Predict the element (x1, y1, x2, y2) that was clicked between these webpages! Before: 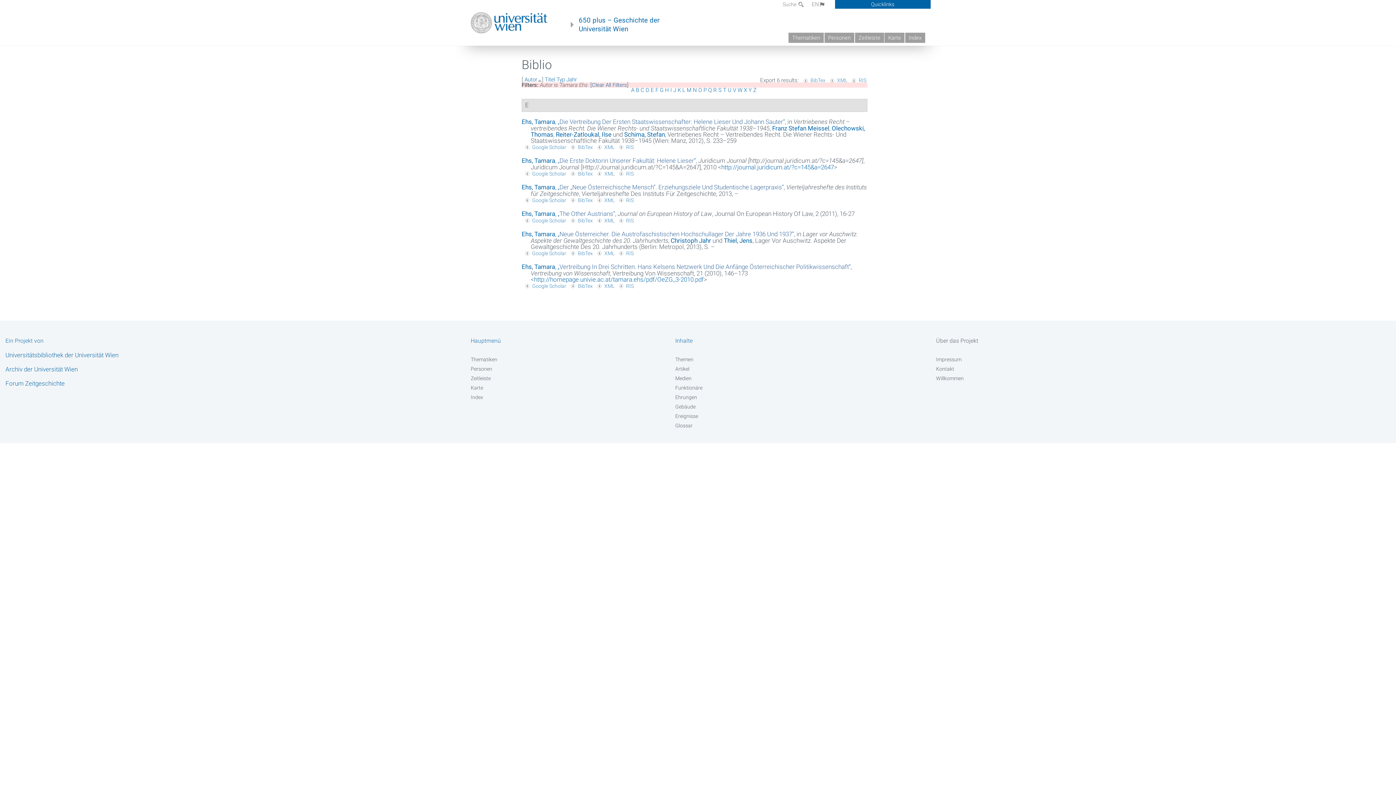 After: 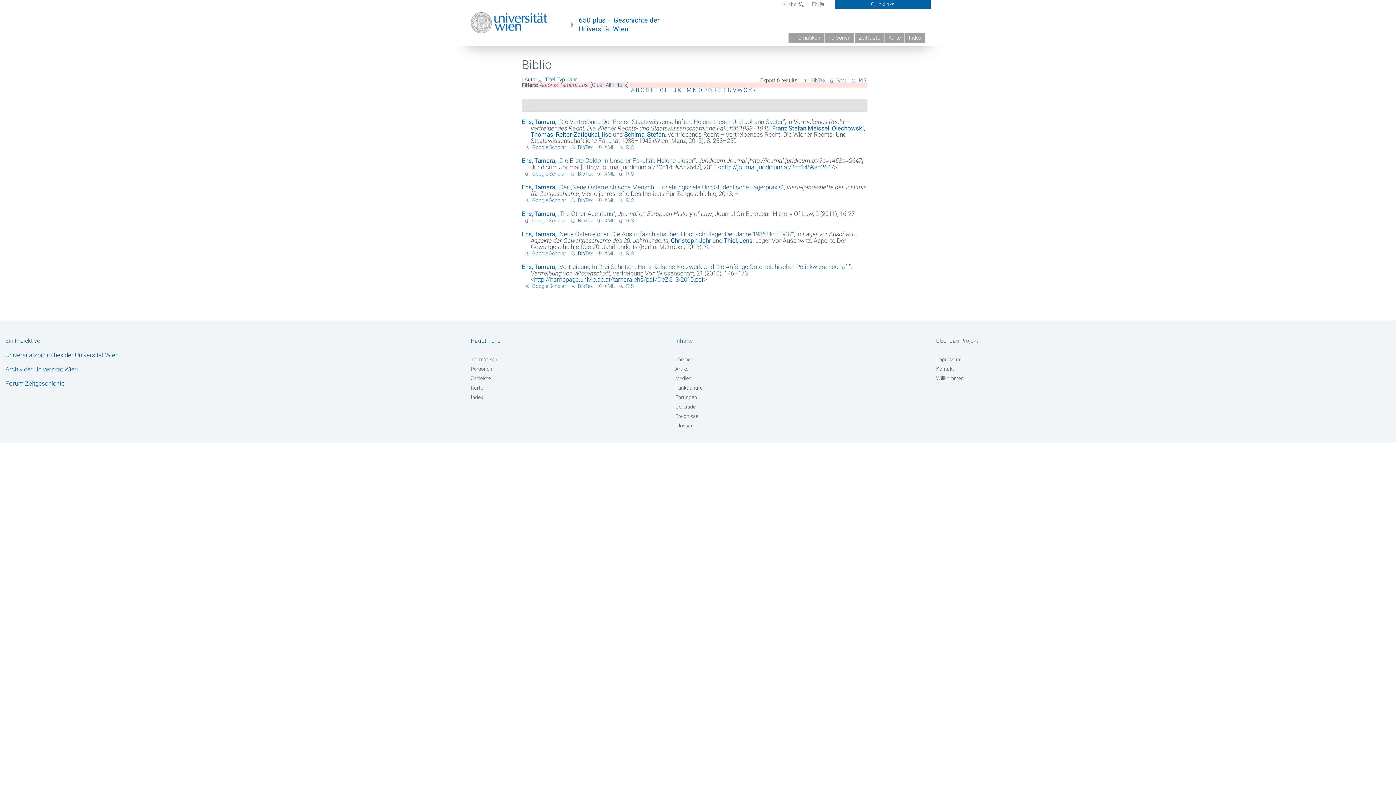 Action: bbox: (568, 250, 592, 256) label: BibTex